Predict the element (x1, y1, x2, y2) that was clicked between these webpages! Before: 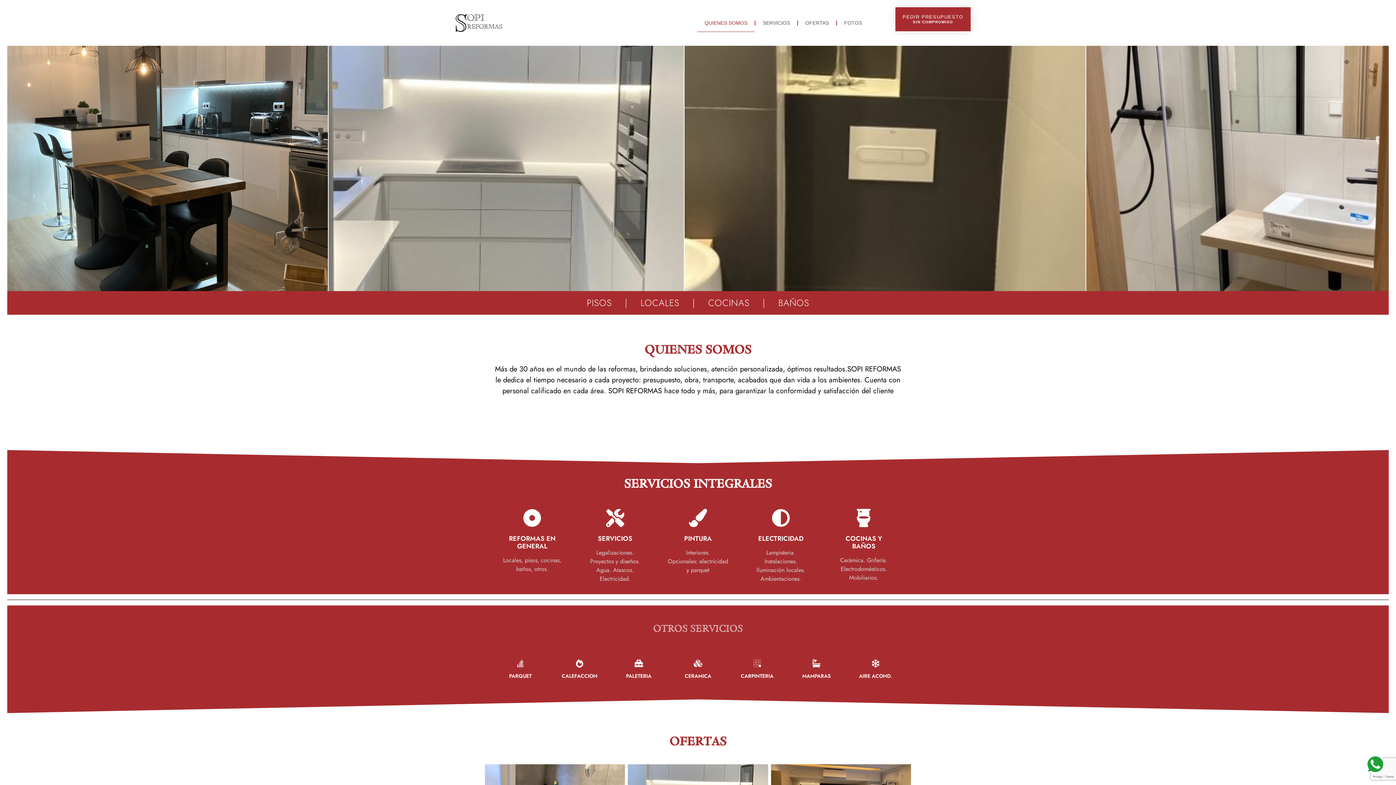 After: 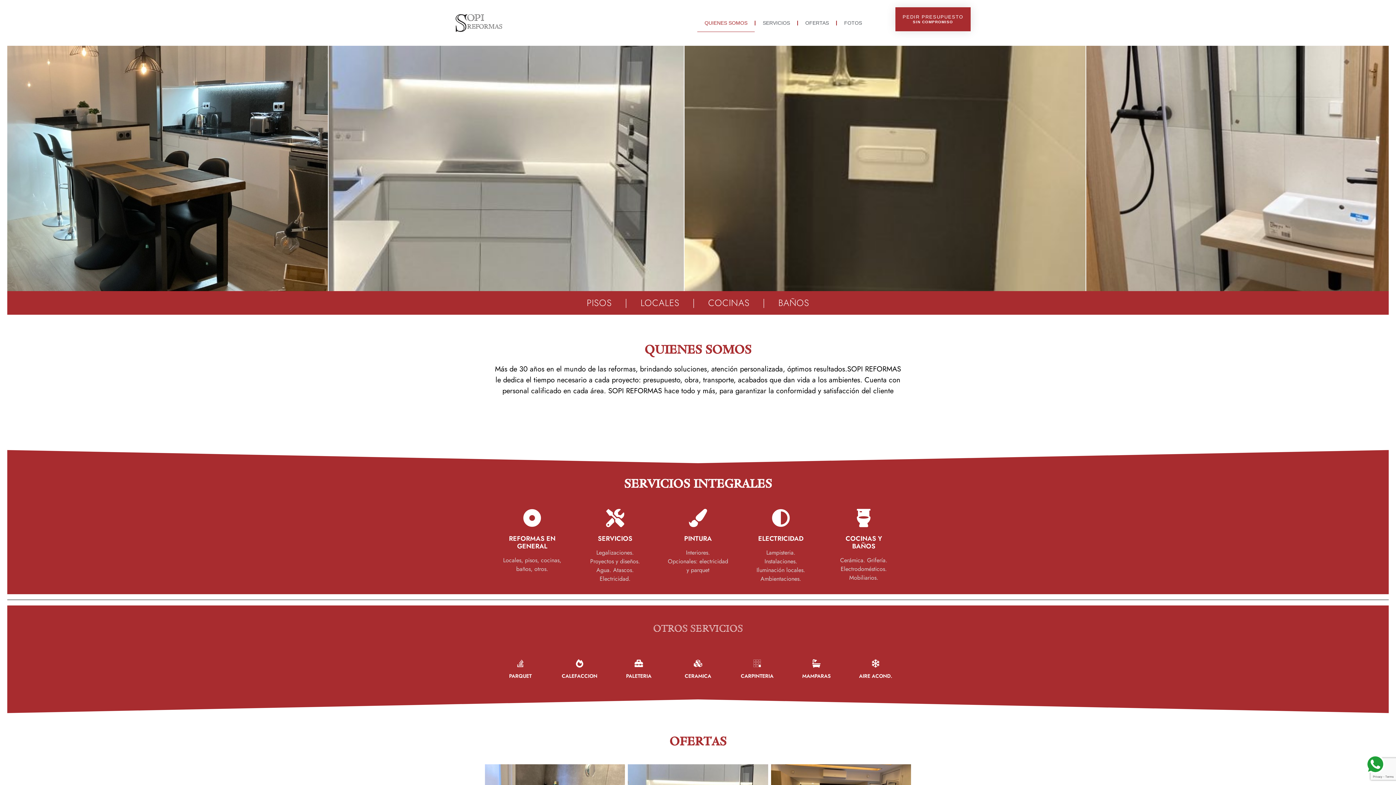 Action: bbox: (454, 13, 502, 32)